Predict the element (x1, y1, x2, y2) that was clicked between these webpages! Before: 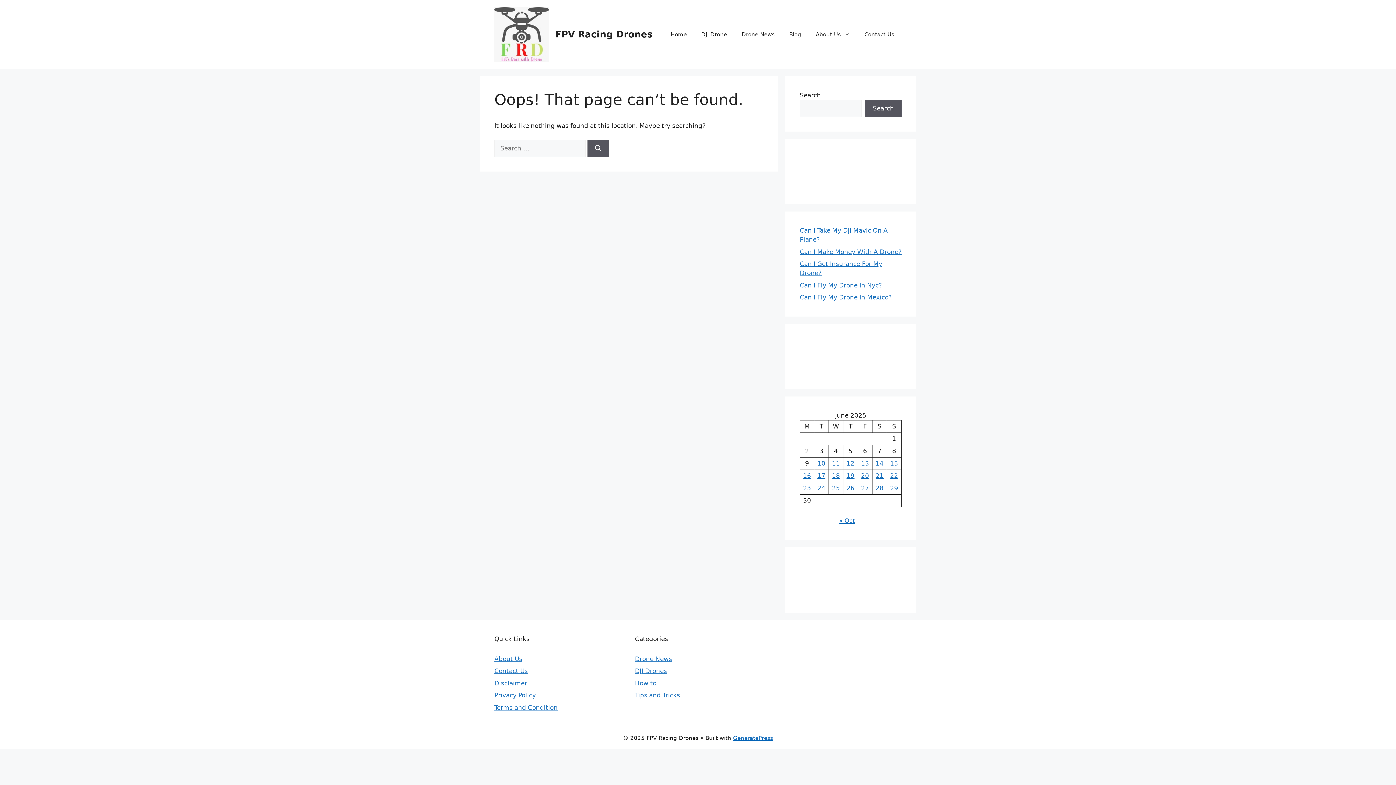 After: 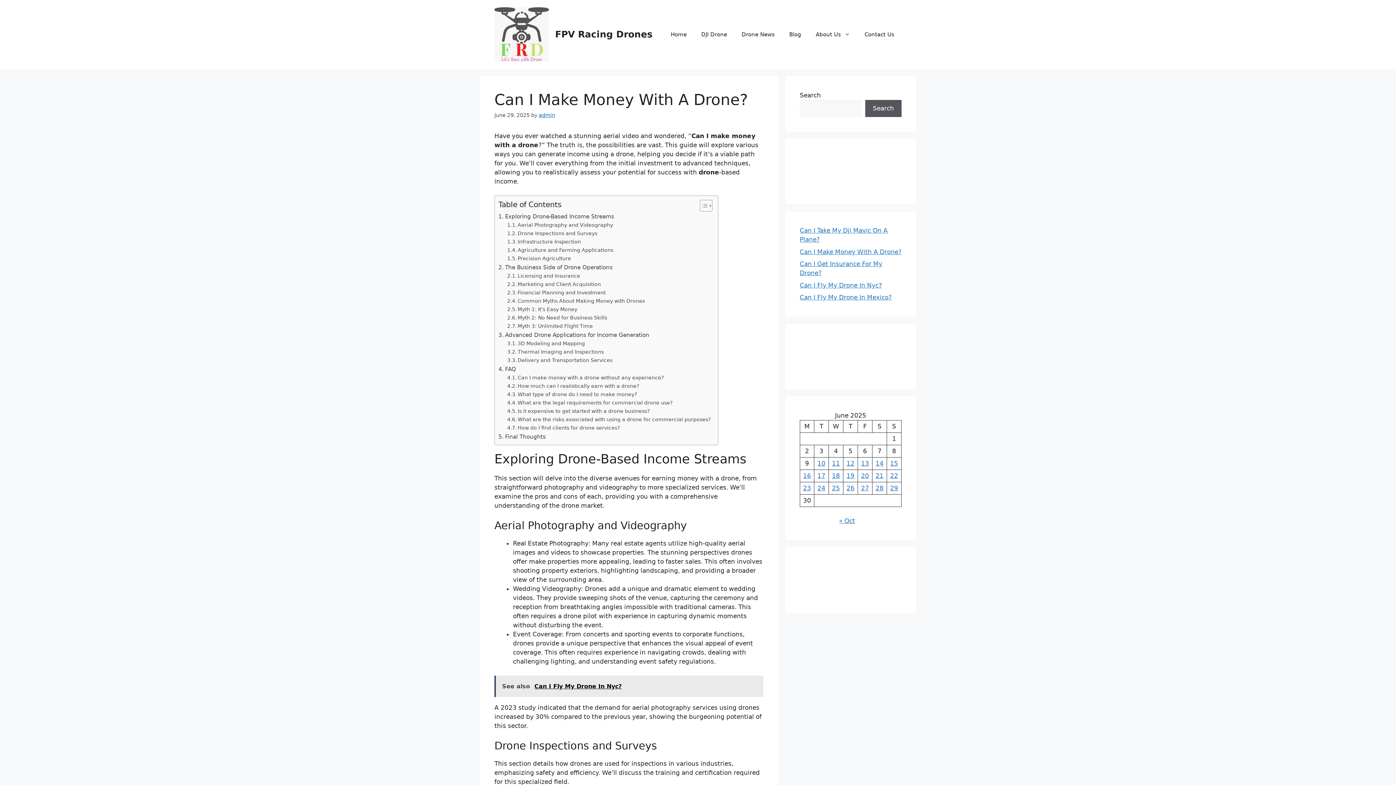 Action: label: Can I Make Money With A Drone? bbox: (800, 248, 901, 255)